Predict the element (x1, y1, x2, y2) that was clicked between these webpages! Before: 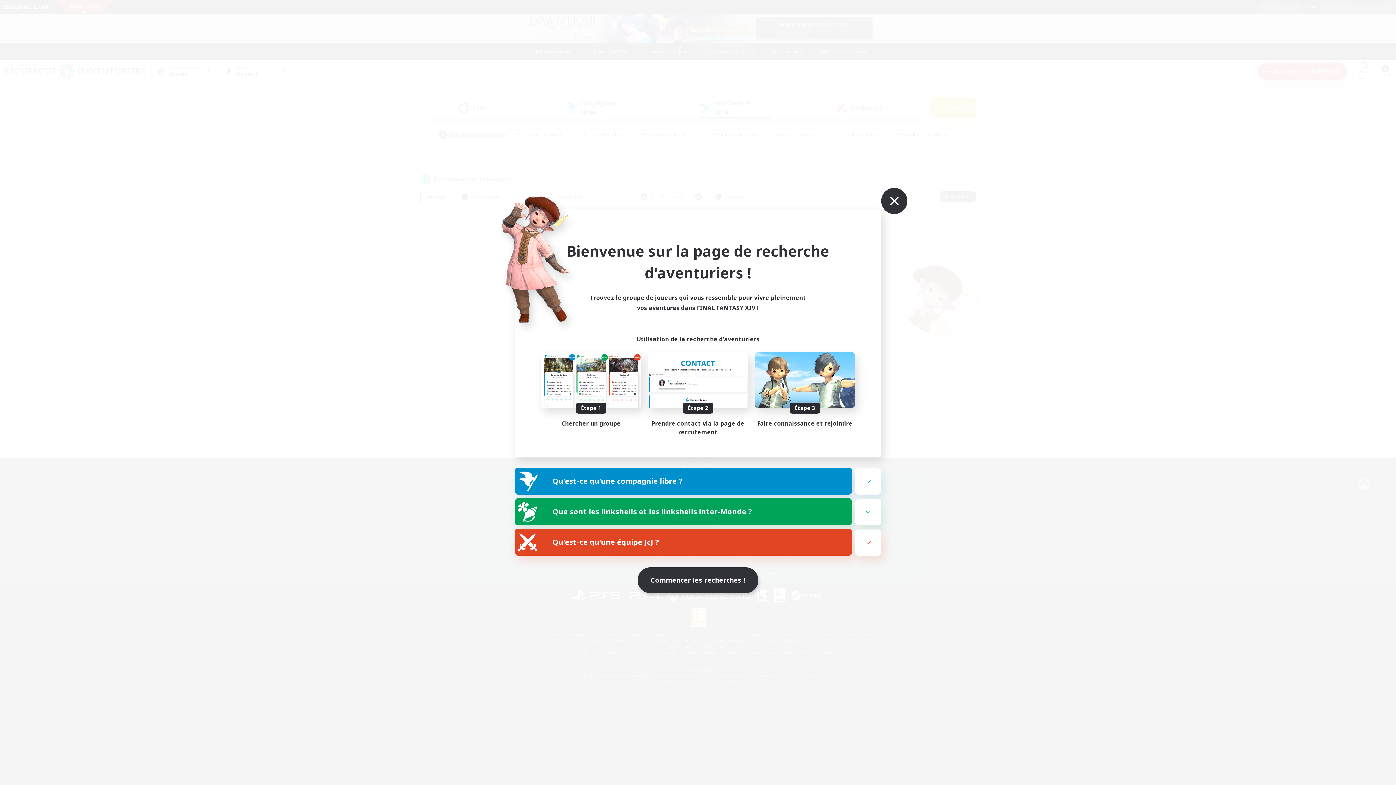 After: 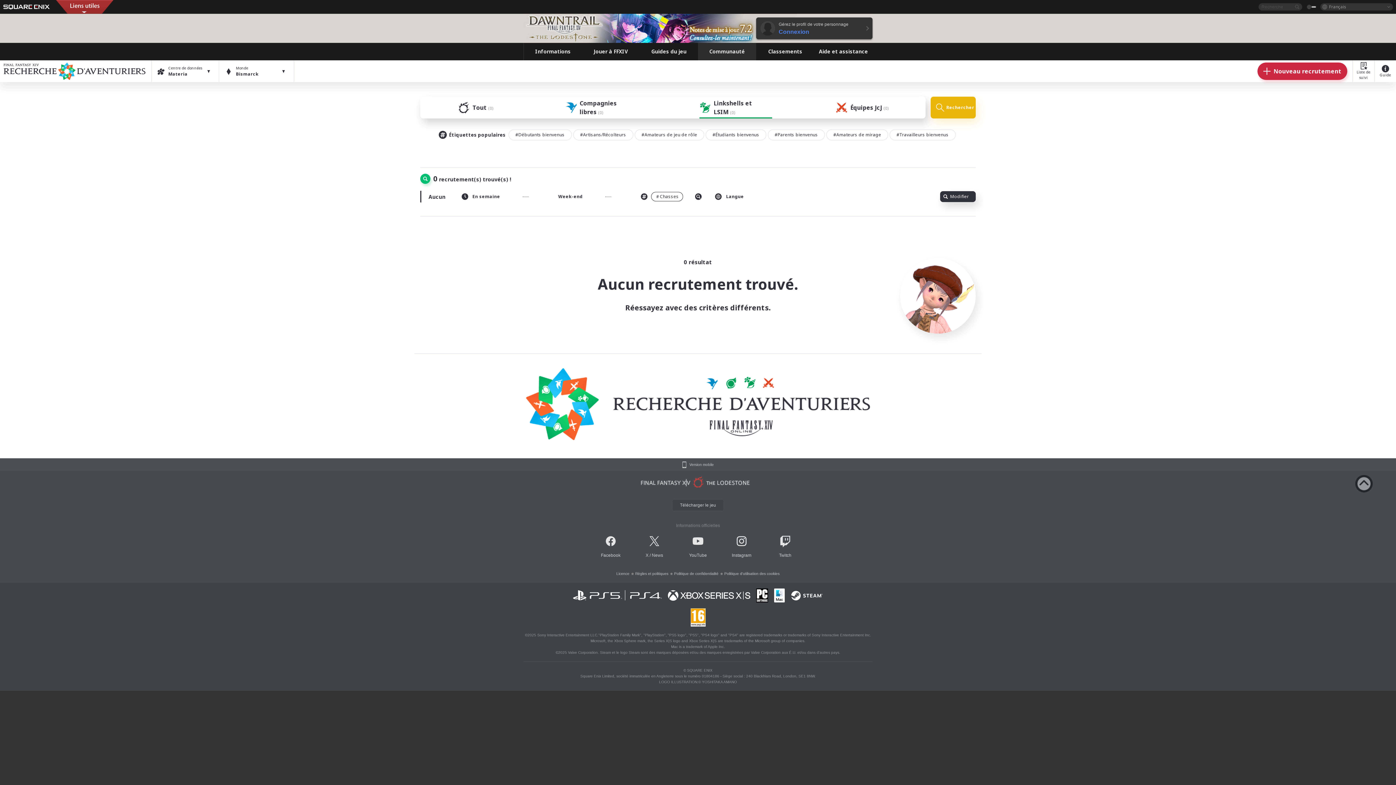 Action: label: Commencer les recherches ! bbox: (637, 567, 758, 593)